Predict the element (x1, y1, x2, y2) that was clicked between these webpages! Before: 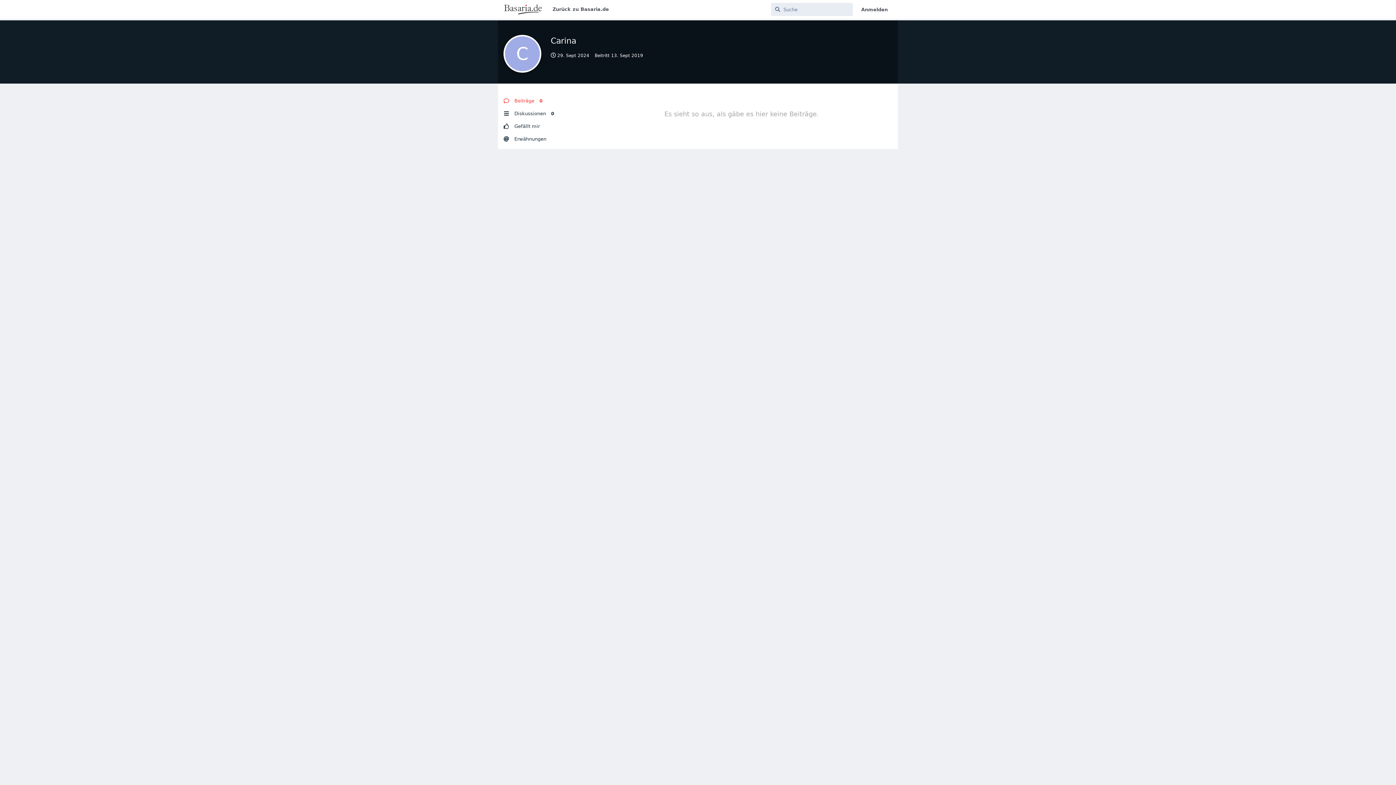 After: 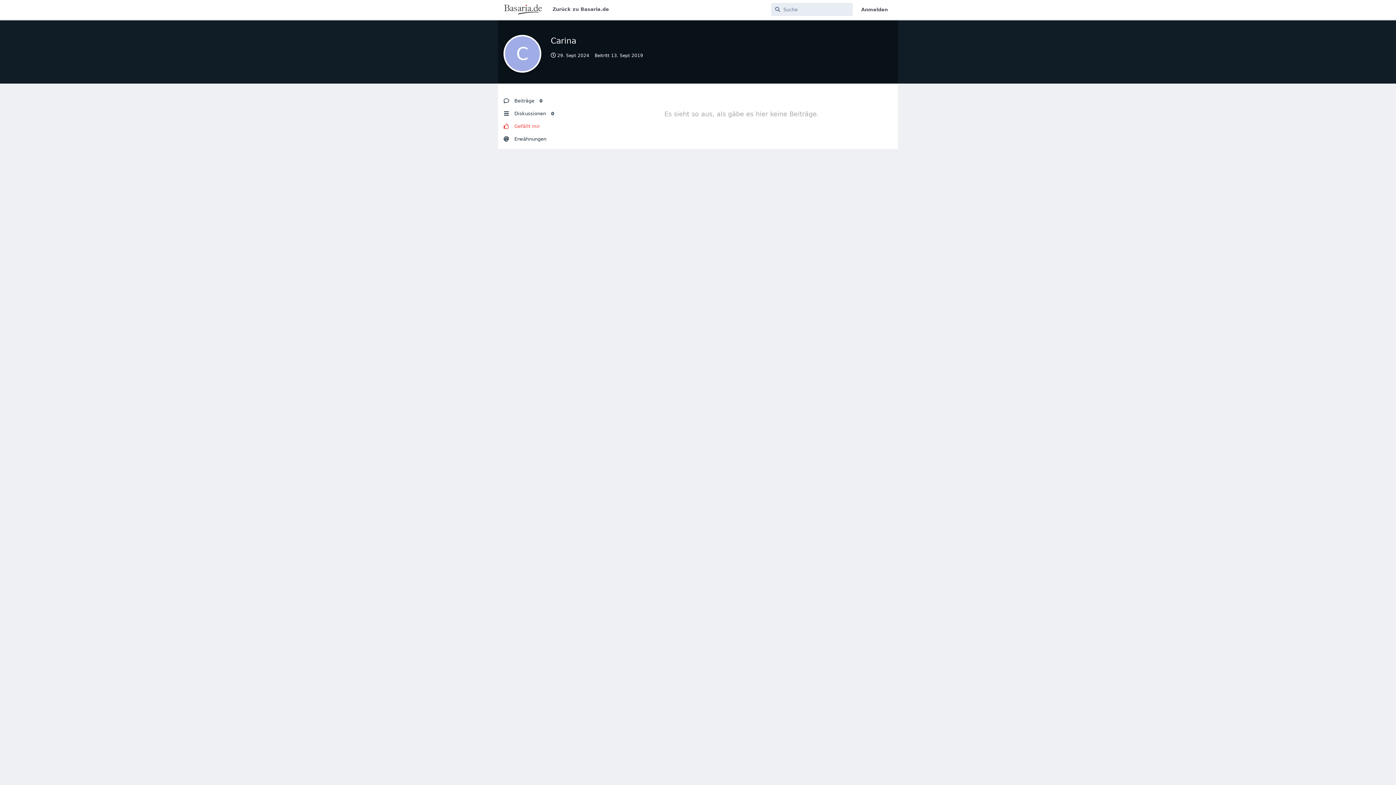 Action: bbox: (503, 120, 572, 132) label: Gefällt mir